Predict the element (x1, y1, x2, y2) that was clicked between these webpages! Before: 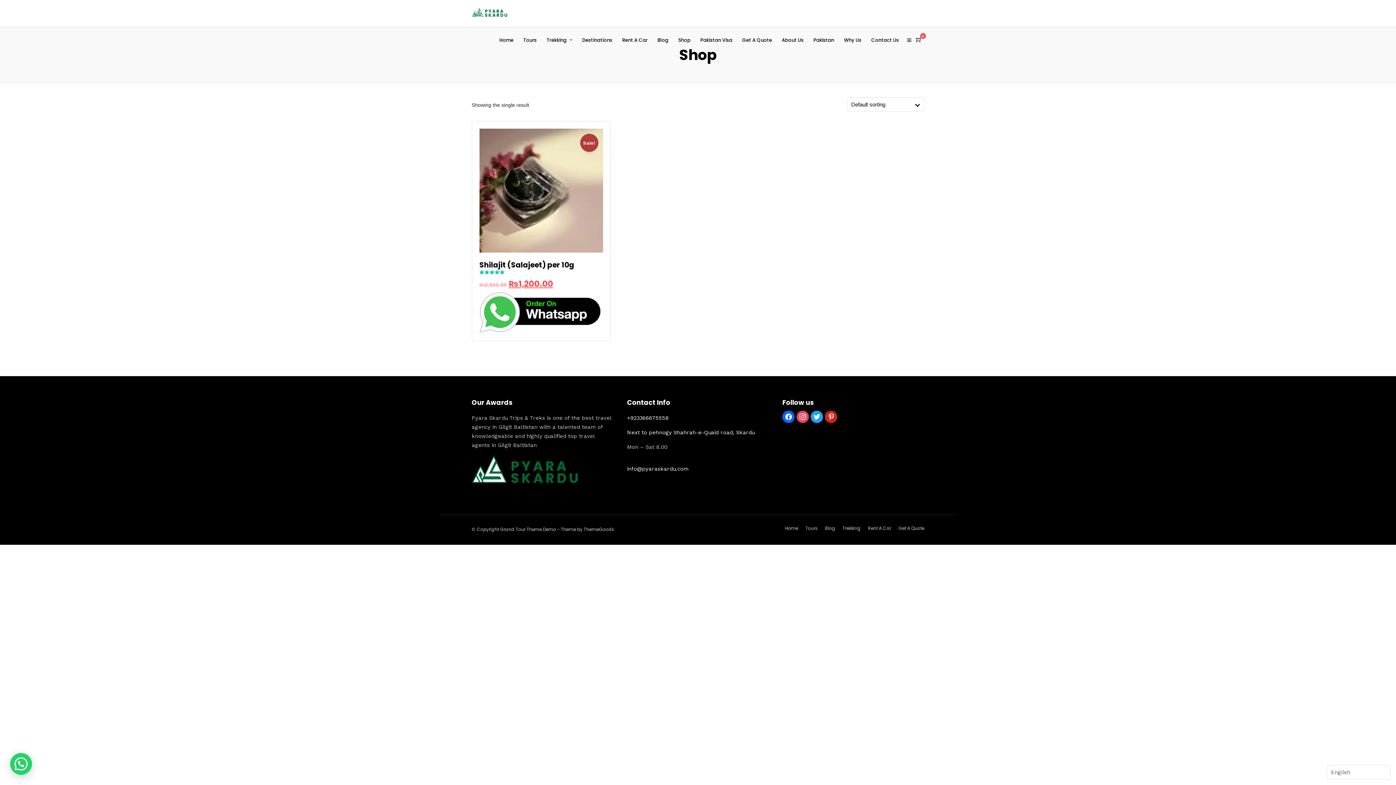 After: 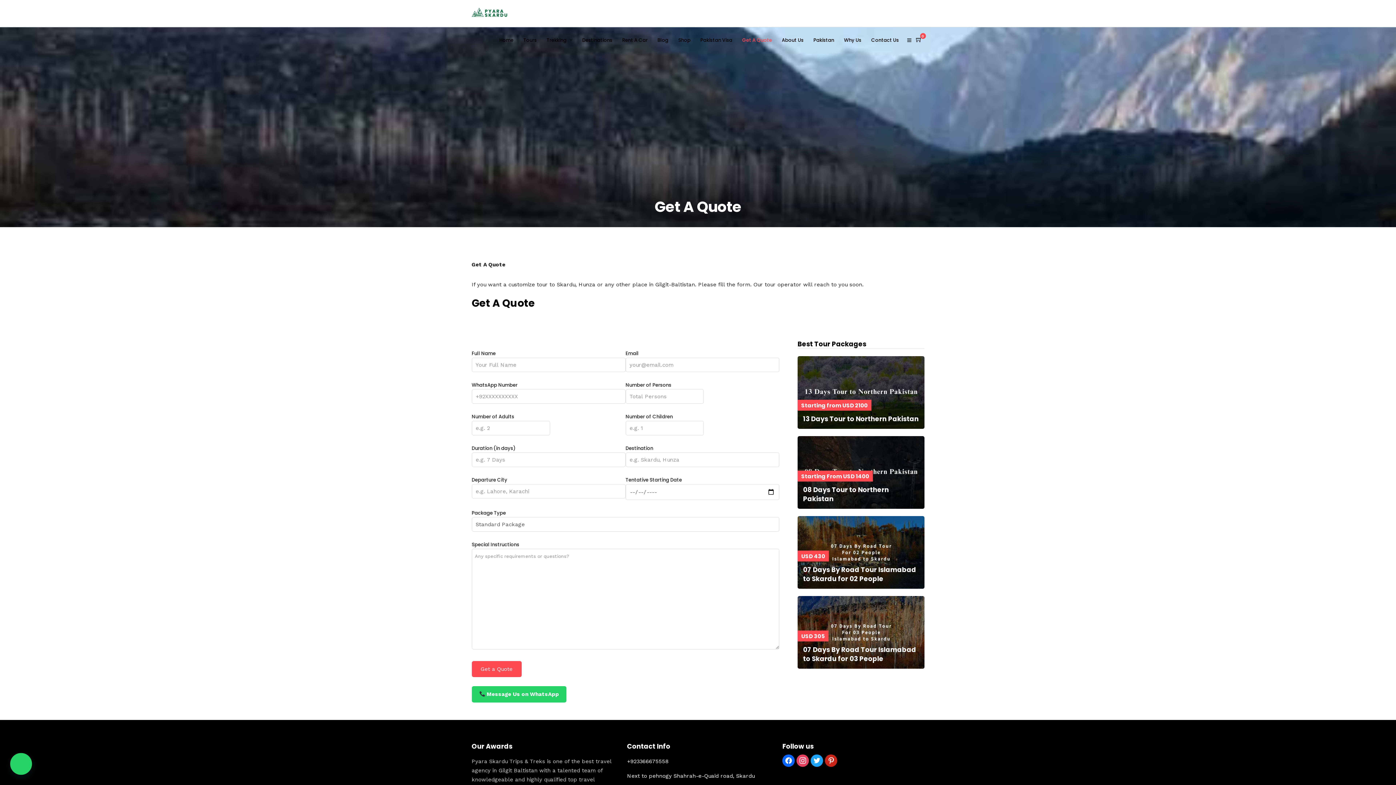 Action: bbox: (898, 525, 924, 531) label: Get A Quote